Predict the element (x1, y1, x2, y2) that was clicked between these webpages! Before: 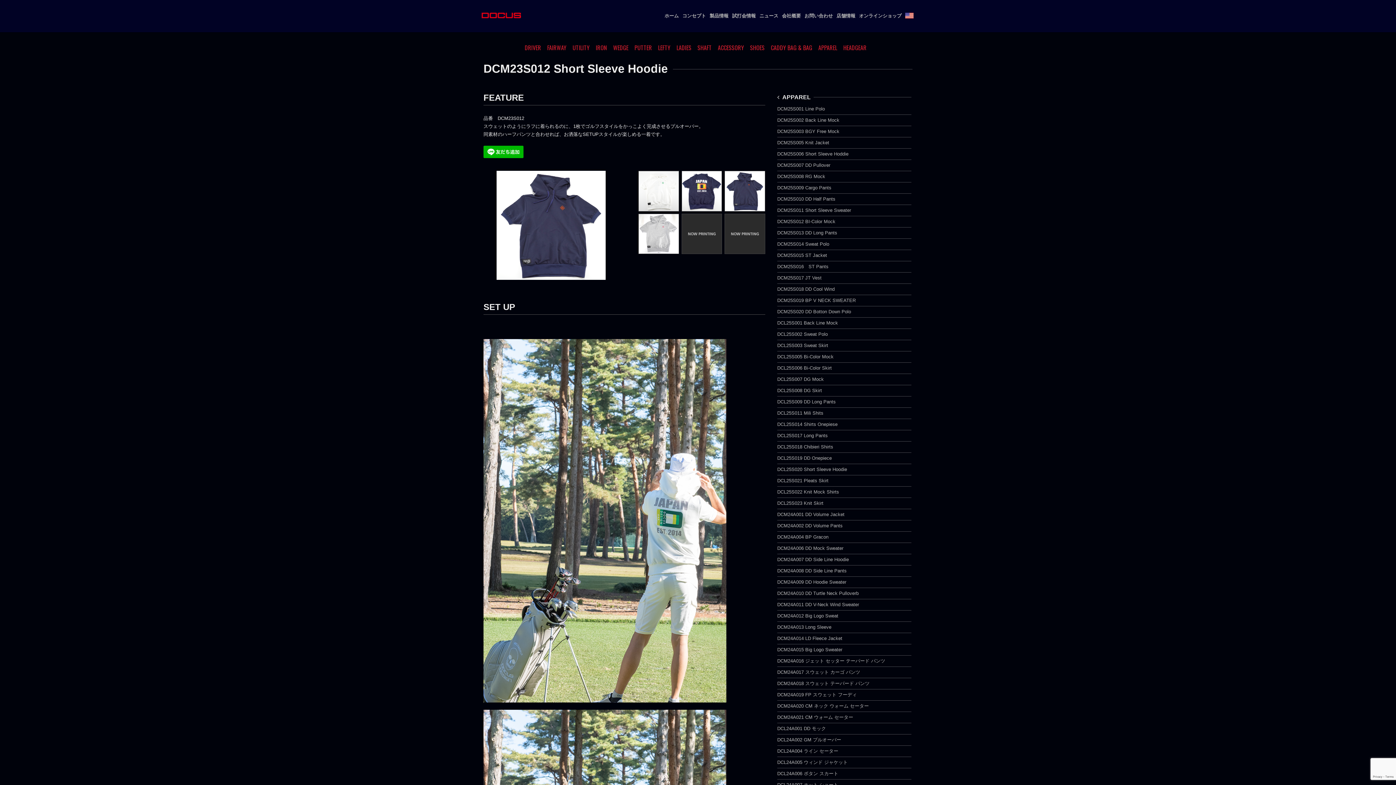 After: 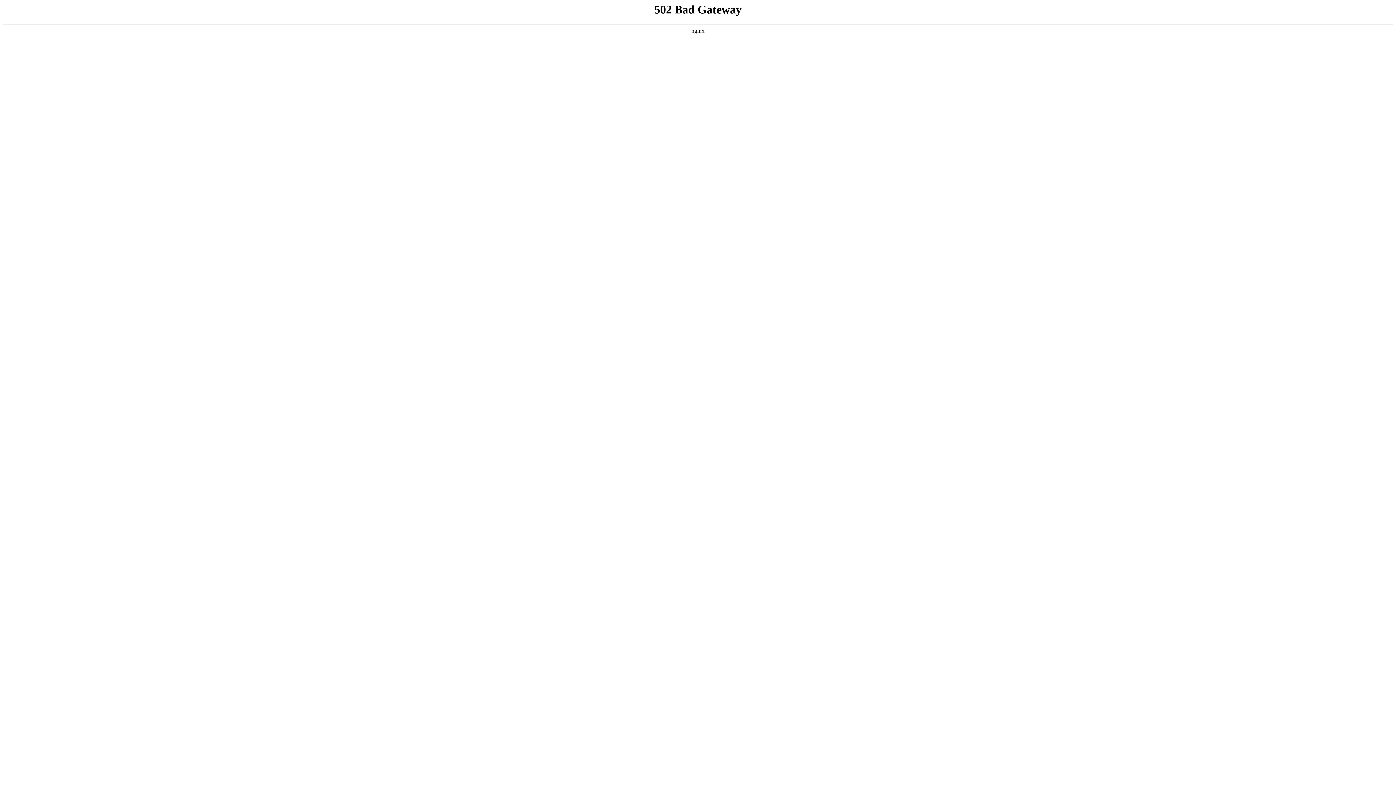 Action: label: DCM25S006 Short Sleeve Hoddie bbox: (777, 151, 848, 156)